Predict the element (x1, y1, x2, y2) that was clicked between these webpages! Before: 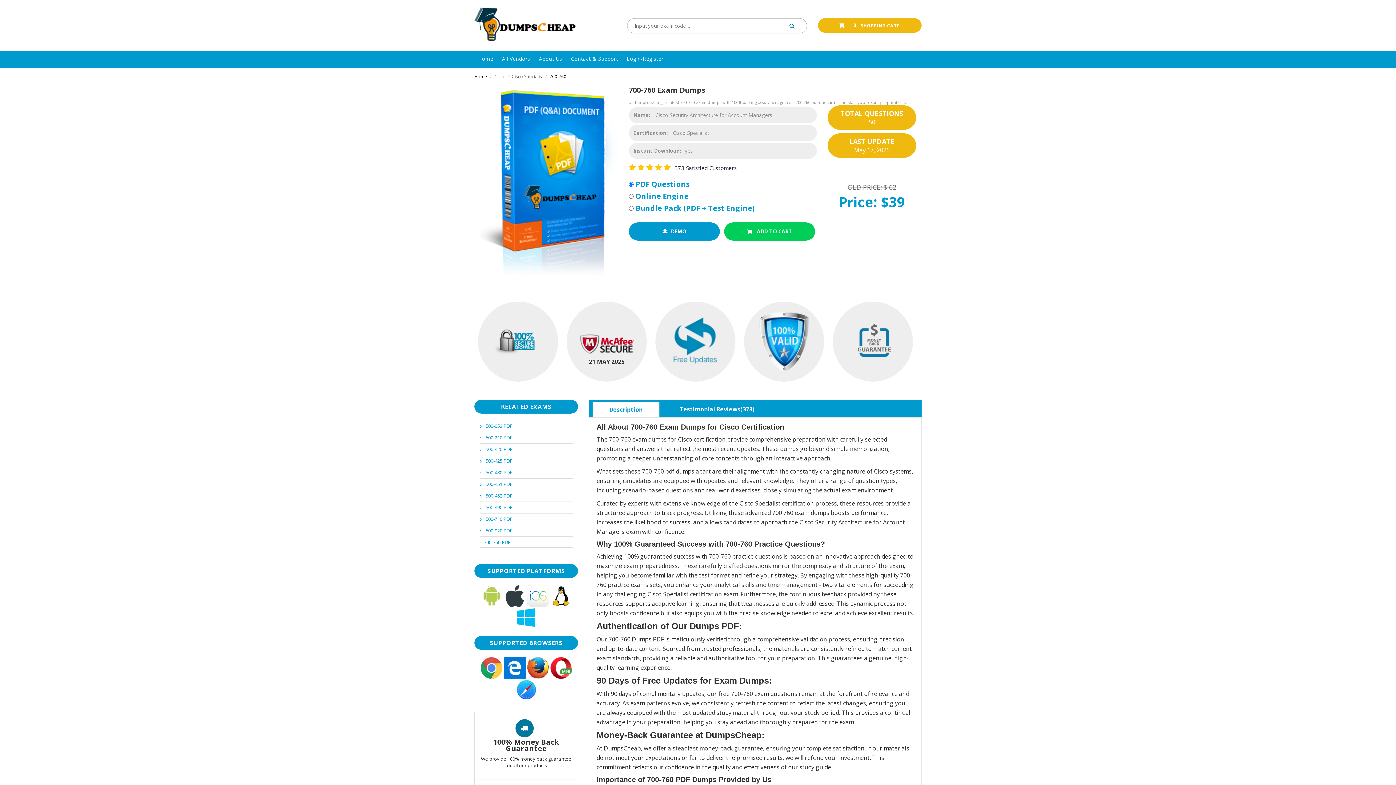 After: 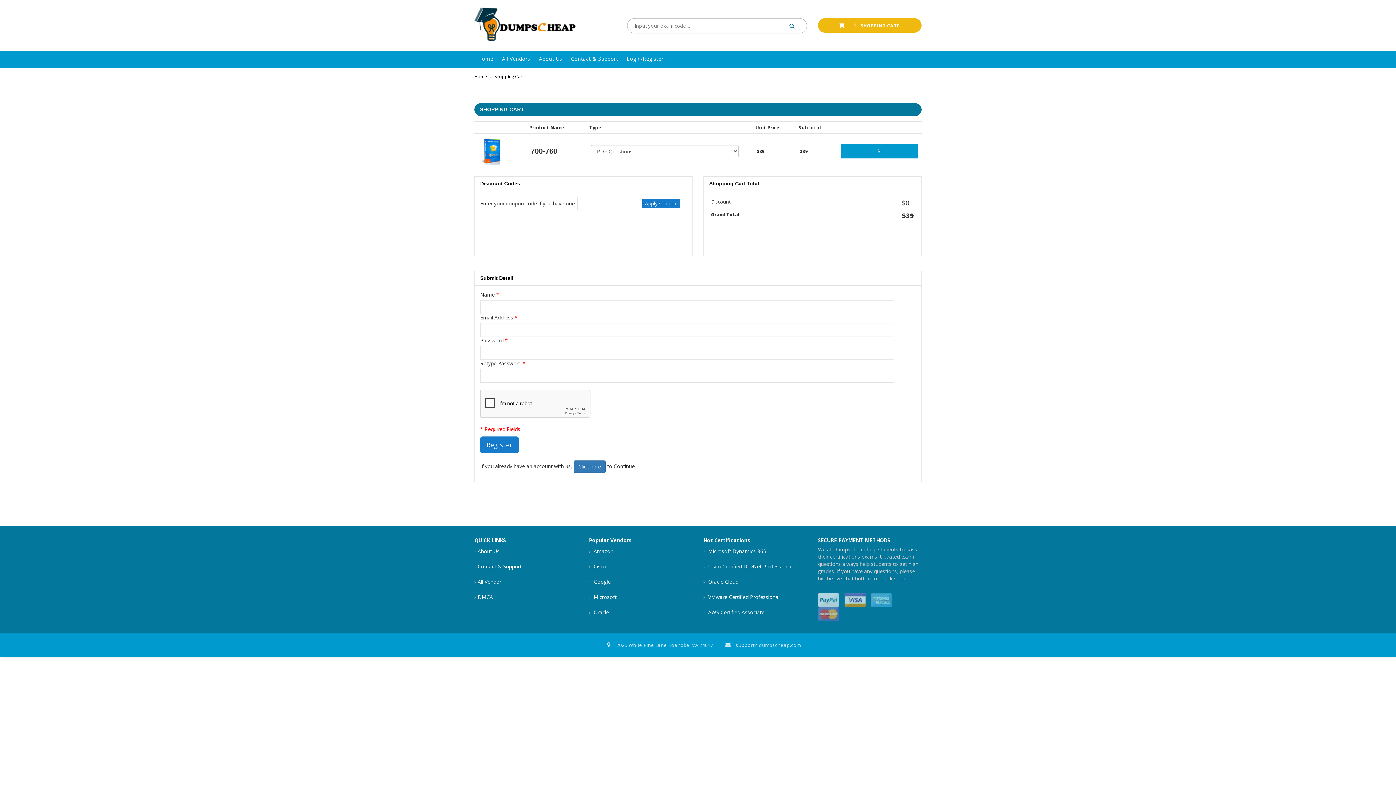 Action: bbox: (724, 222, 815, 240) label:  ADD TO CART